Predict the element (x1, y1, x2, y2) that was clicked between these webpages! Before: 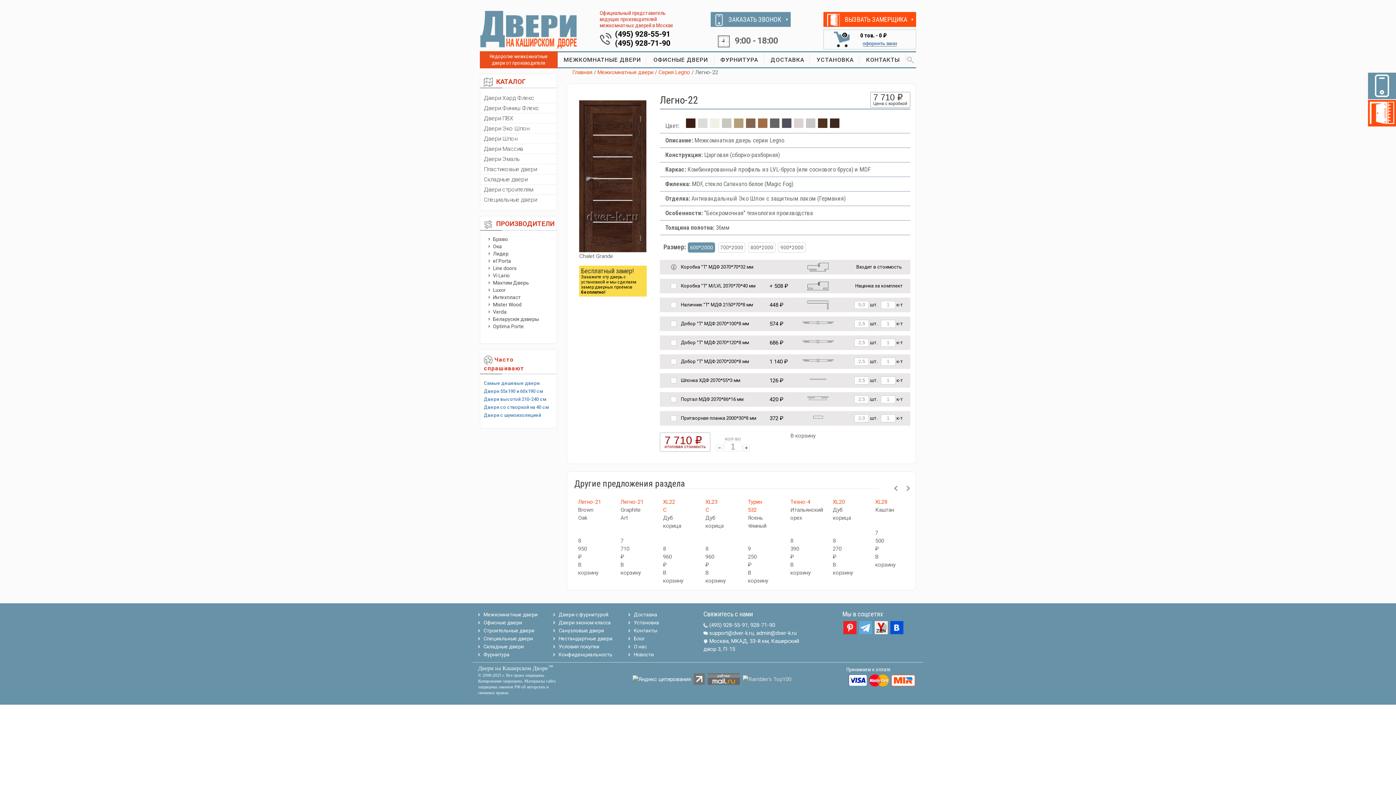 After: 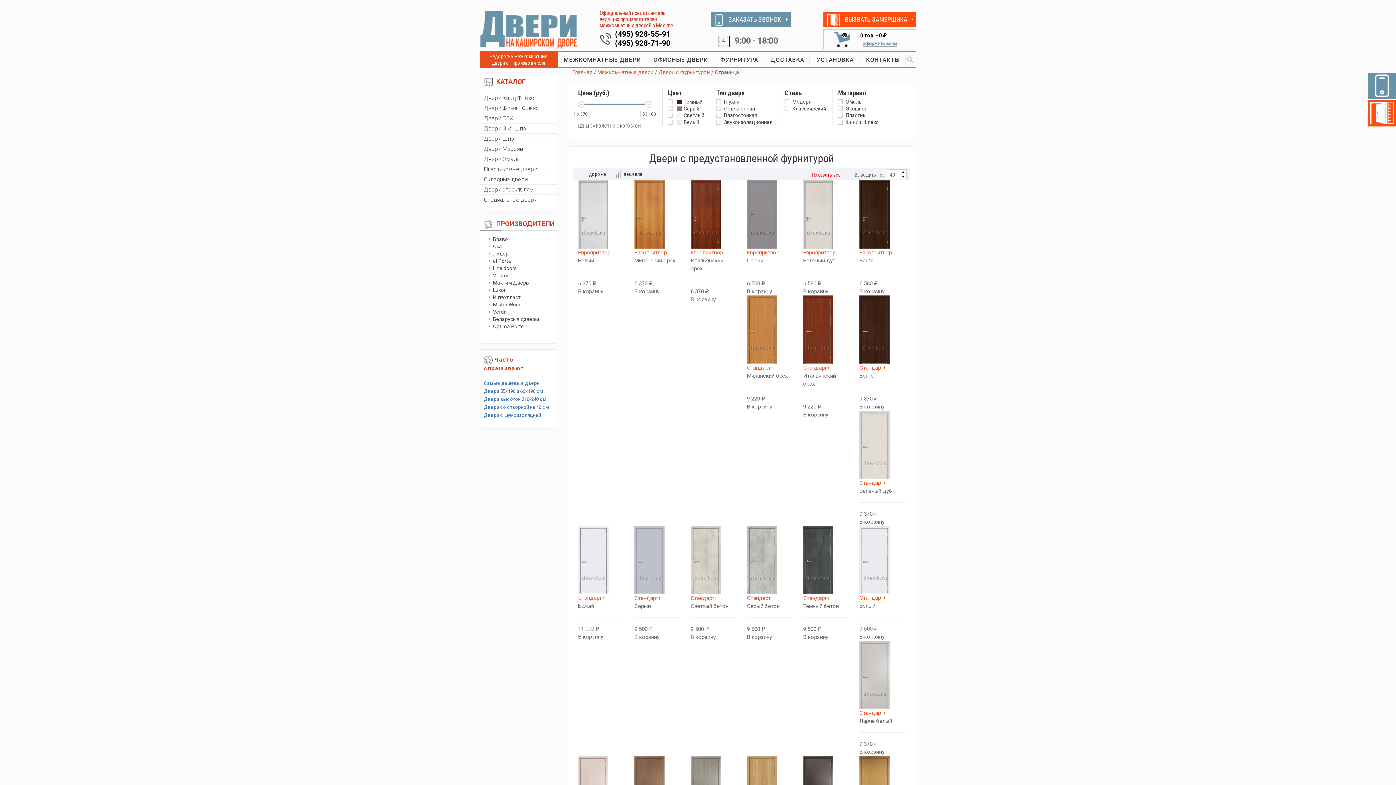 Action: bbox: (558, 612, 608, 617) label: Двери с фурнитурой